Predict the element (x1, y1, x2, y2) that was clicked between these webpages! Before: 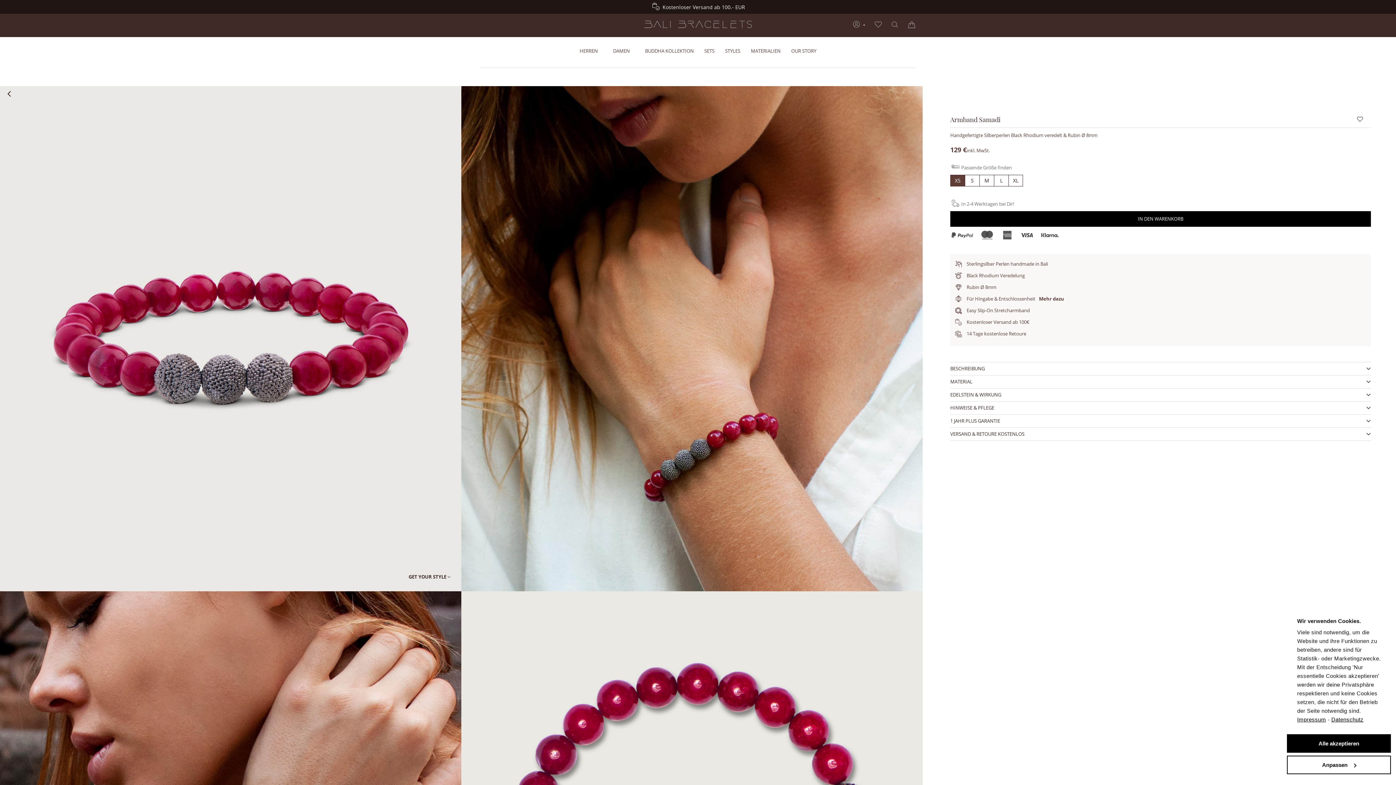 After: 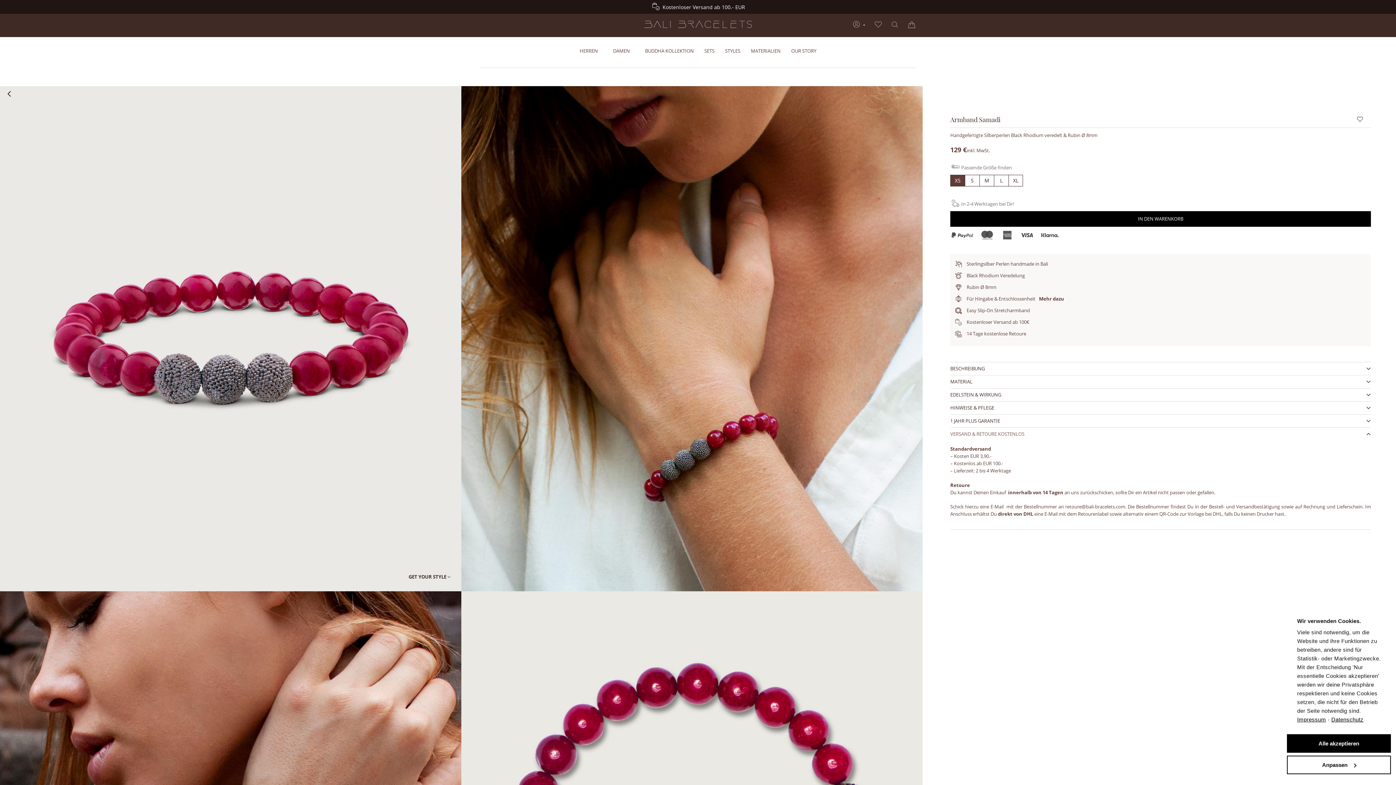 Action: bbox: (950, 430, 1024, 437) label: VERSAND & RETOURE KOSTENLOS